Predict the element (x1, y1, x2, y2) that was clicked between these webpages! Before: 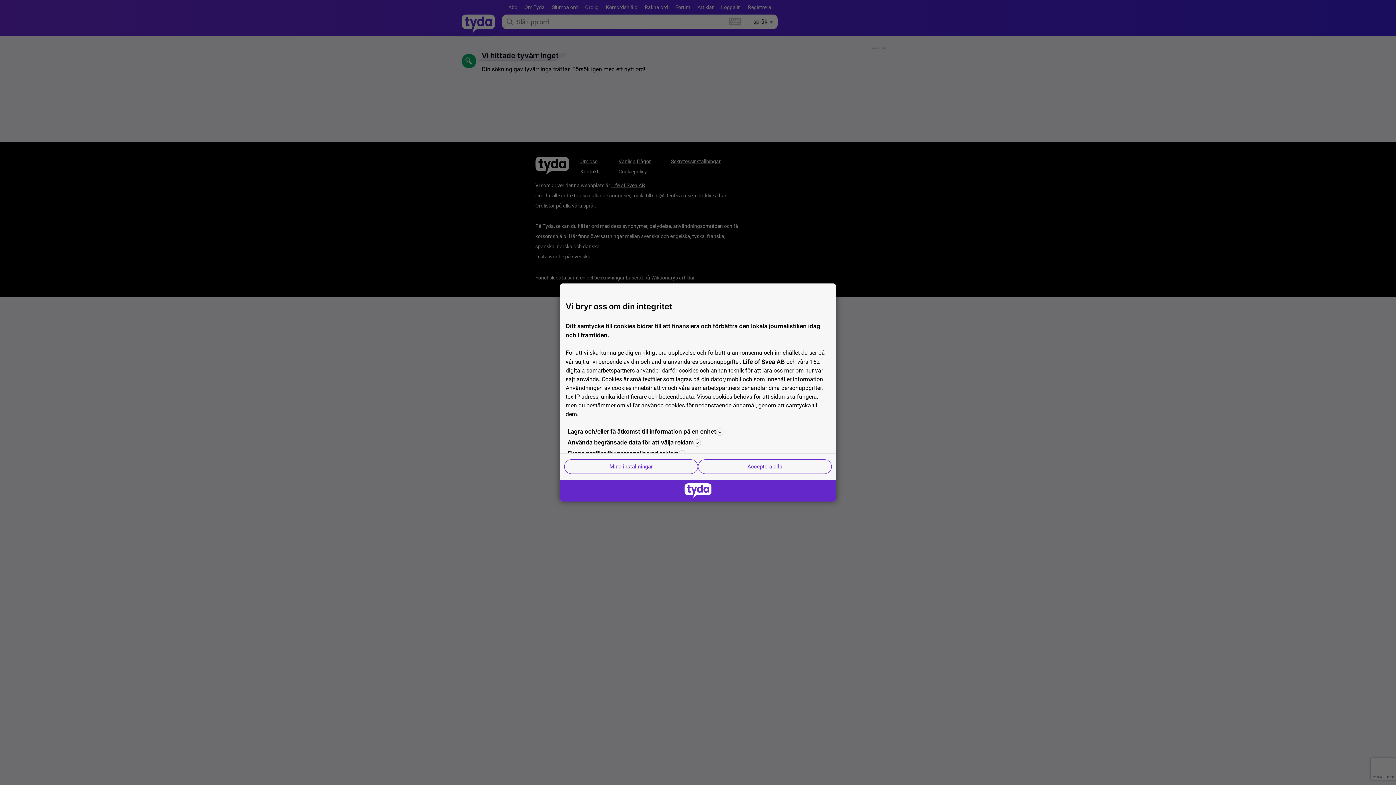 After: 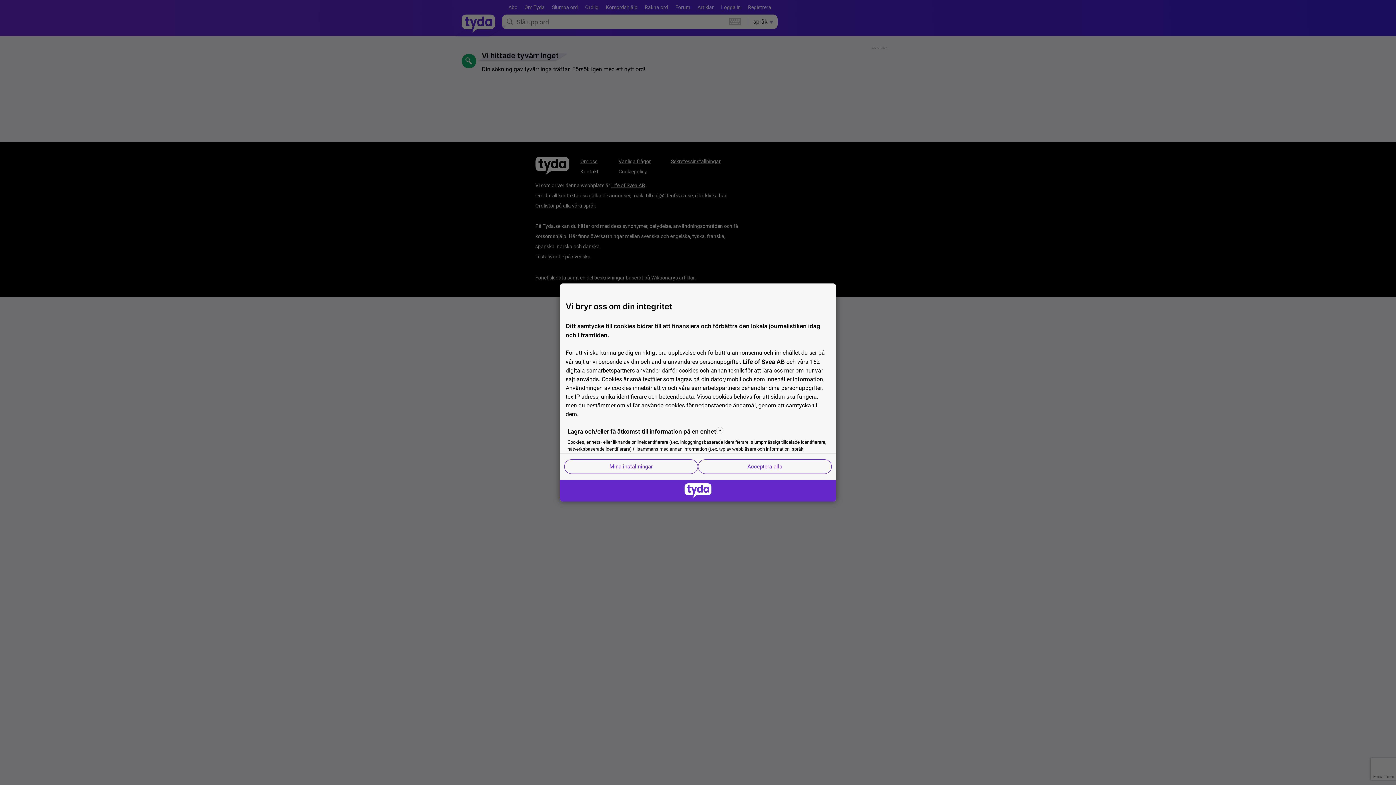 Action: bbox: (565, 426, 830, 437) label: Lagra och/eller få åtkomst till information på en enhet